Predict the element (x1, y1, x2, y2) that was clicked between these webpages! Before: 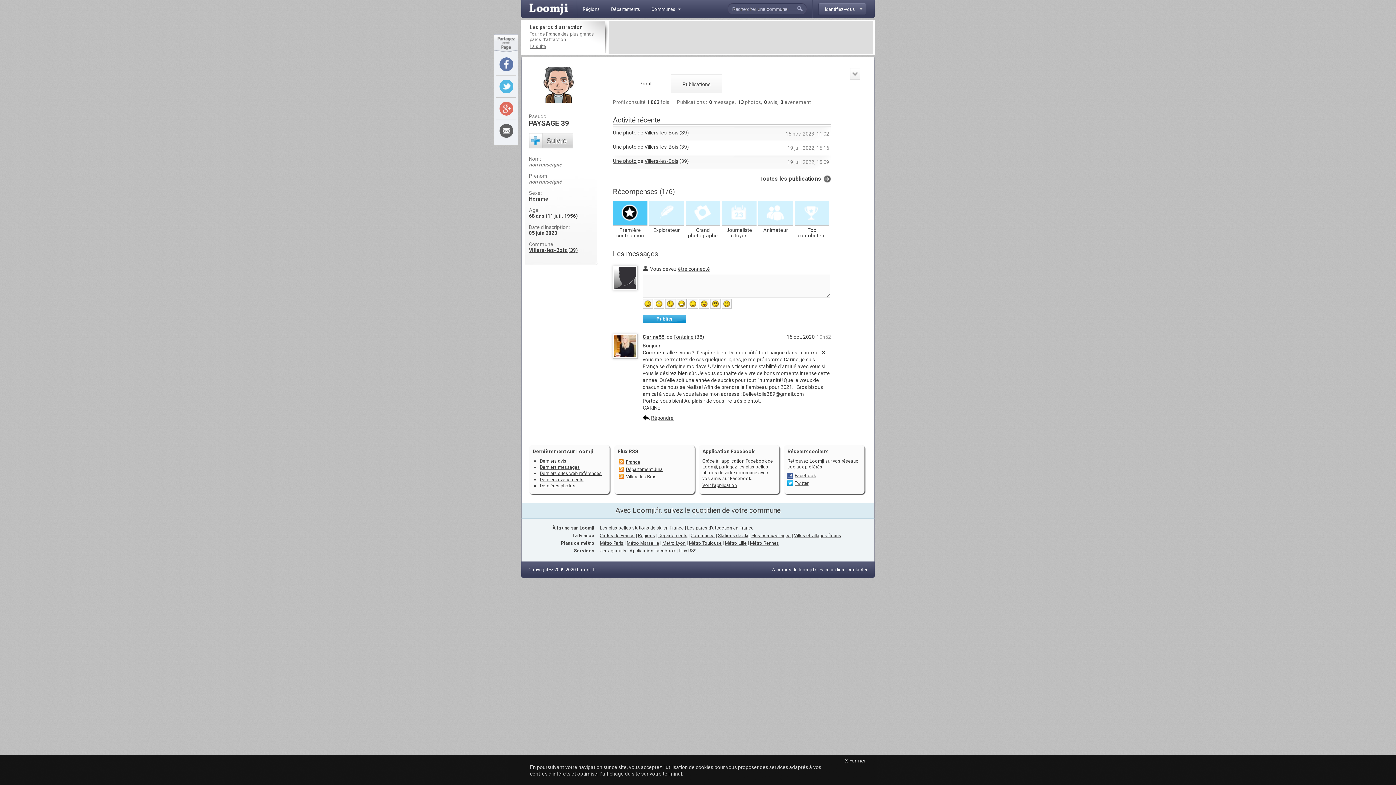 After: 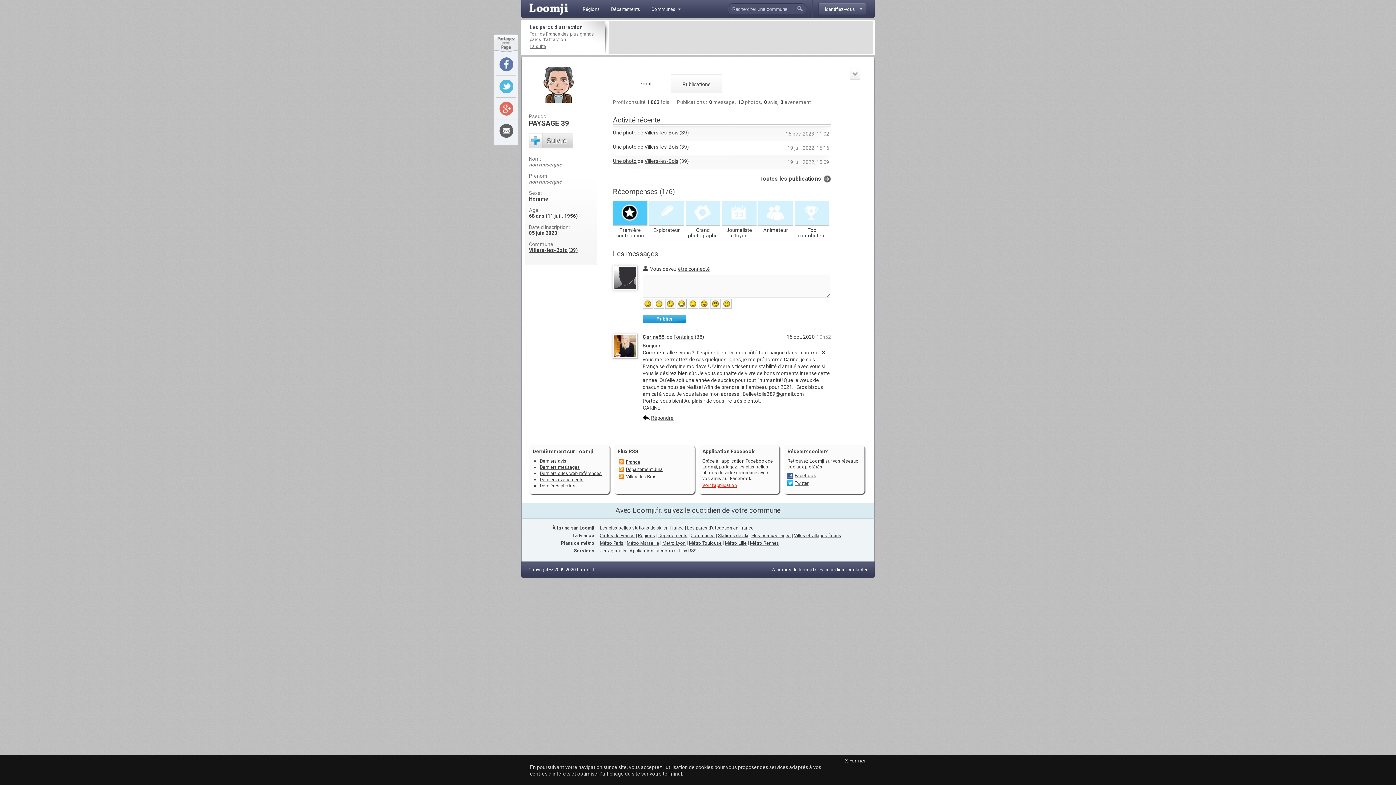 Action: bbox: (702, 481, 773, 488) label: Voir l'application